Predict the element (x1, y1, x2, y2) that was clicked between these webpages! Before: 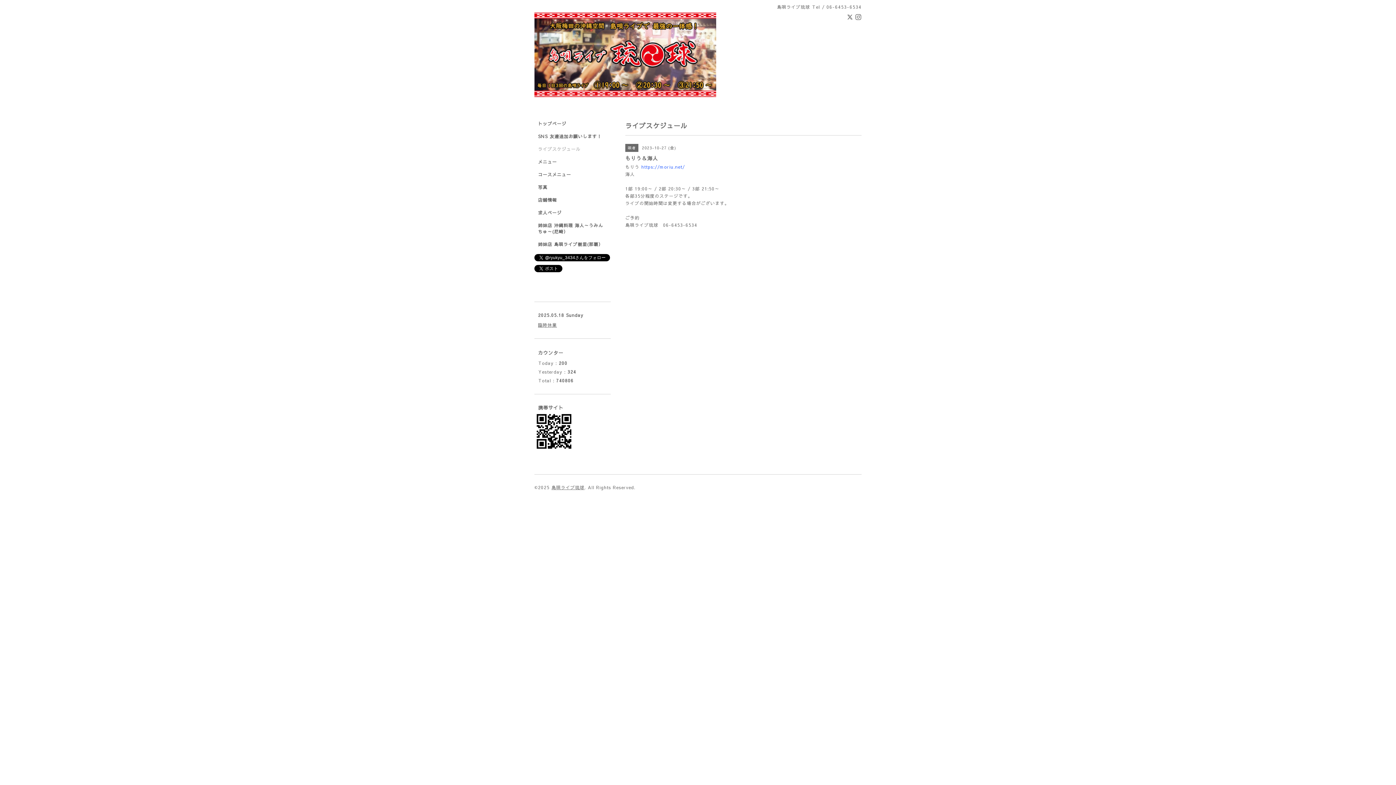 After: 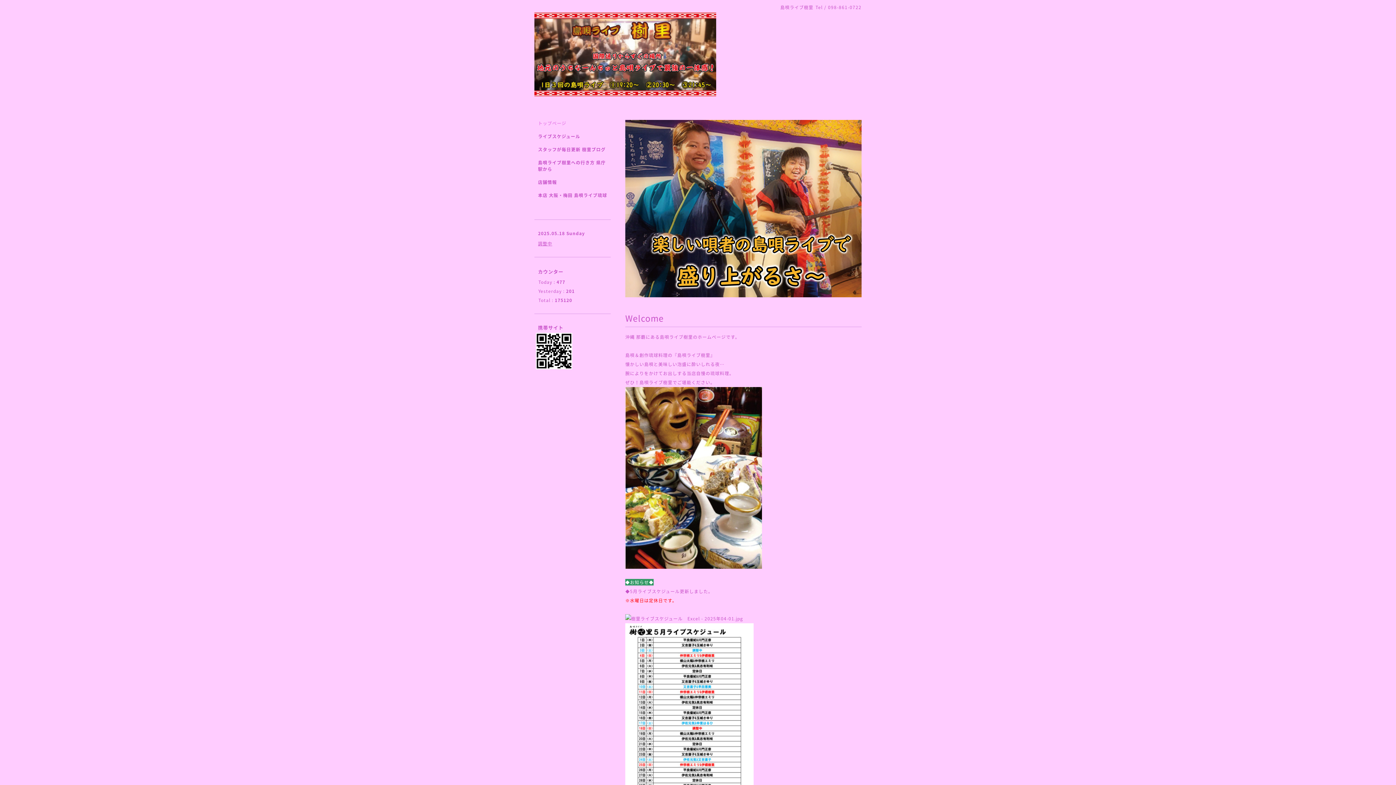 Action: label: 姉妹店 島唄ライブ樹里(那覇） bbox: (534, 241, 610, 254)